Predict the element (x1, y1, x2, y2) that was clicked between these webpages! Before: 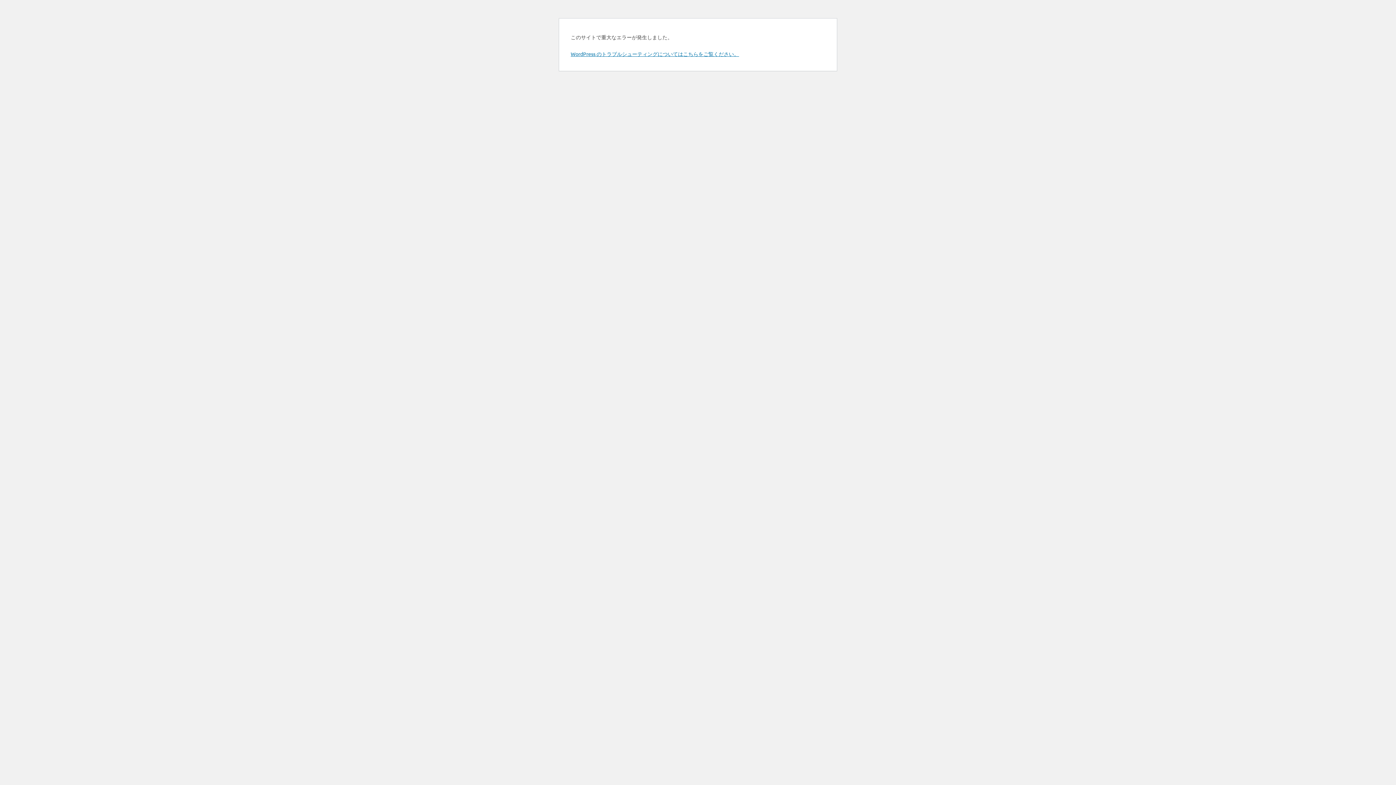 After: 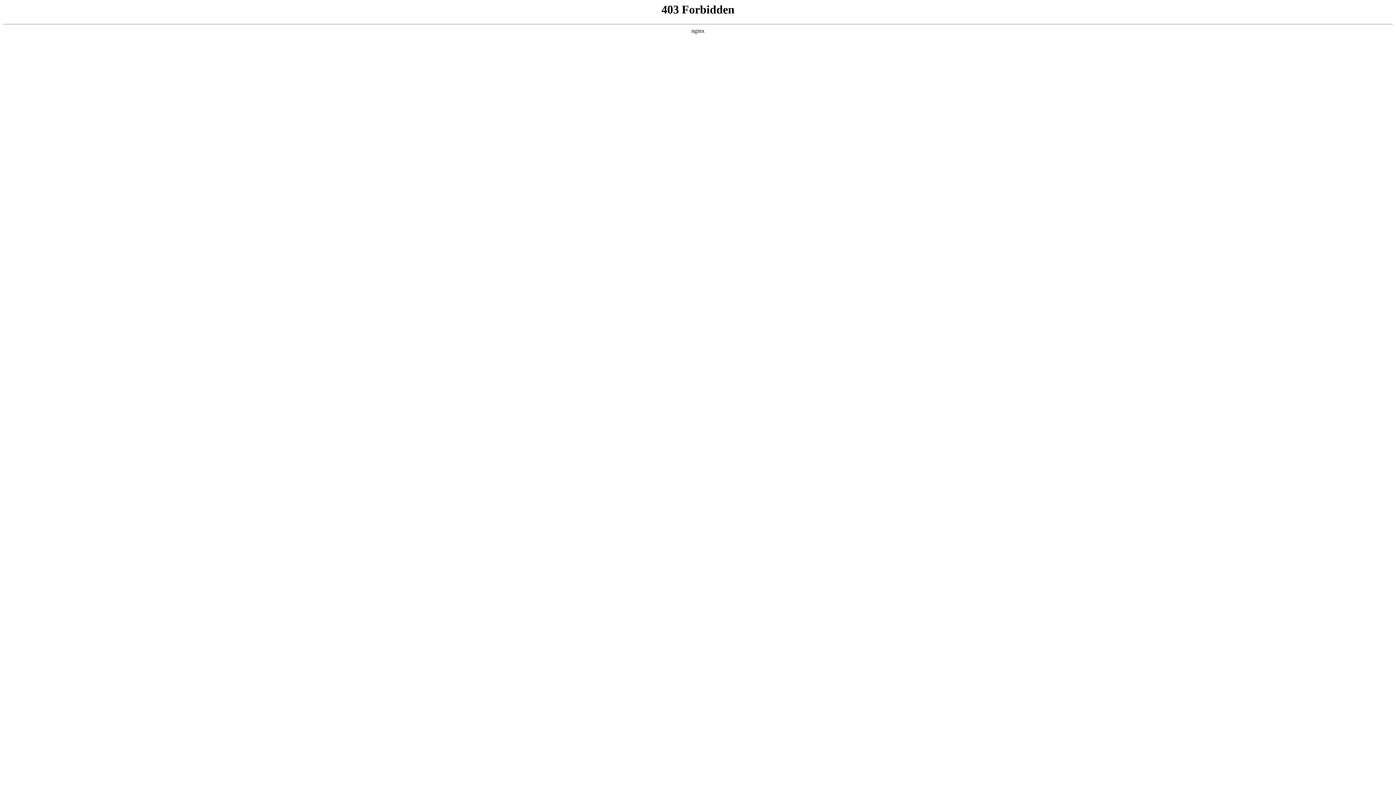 Action: label: WordPress のトラブルシューティングについてはこちらをご覧ください。 bbox: (570, 50, 739, 57)